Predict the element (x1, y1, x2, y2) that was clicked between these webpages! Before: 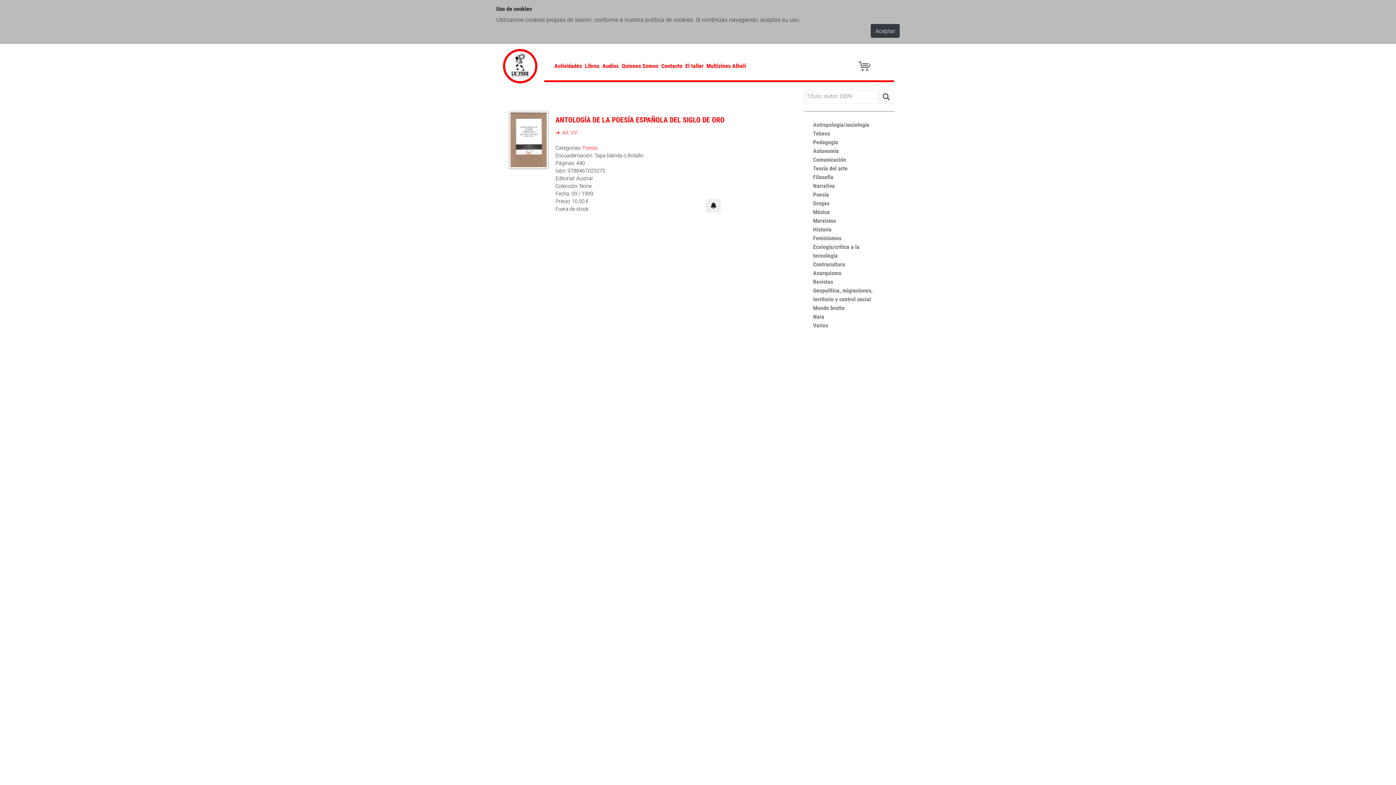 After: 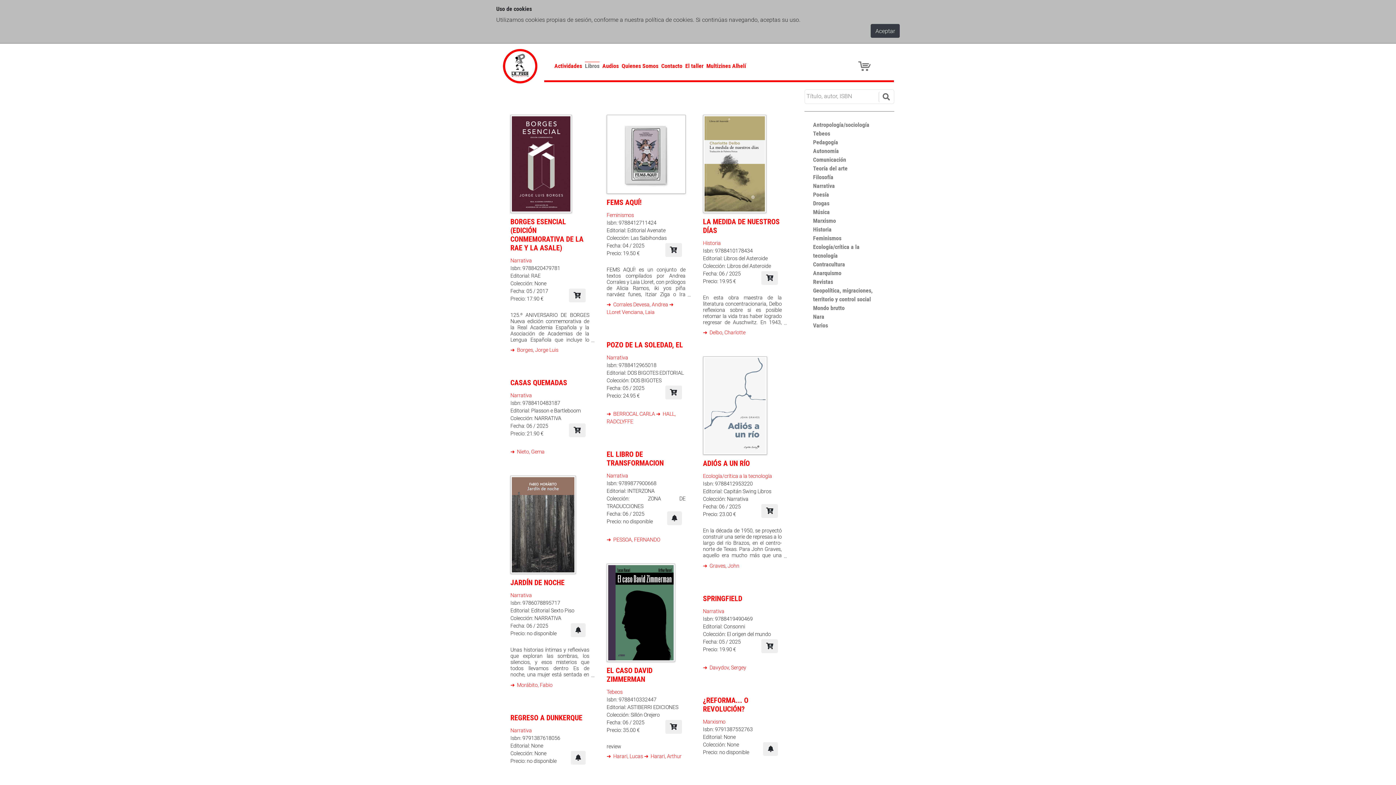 Action: bbox: (585, 61, 599, 69) label: Libros